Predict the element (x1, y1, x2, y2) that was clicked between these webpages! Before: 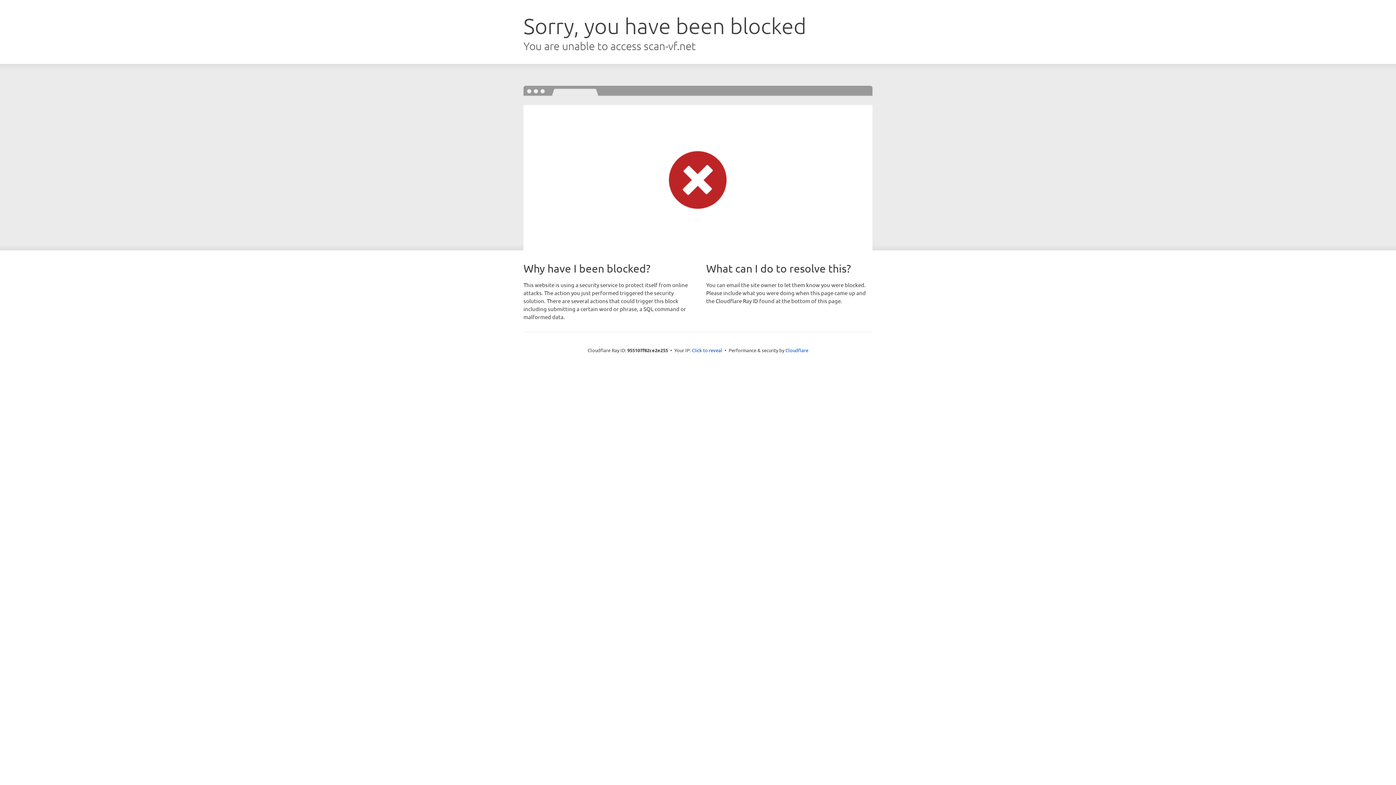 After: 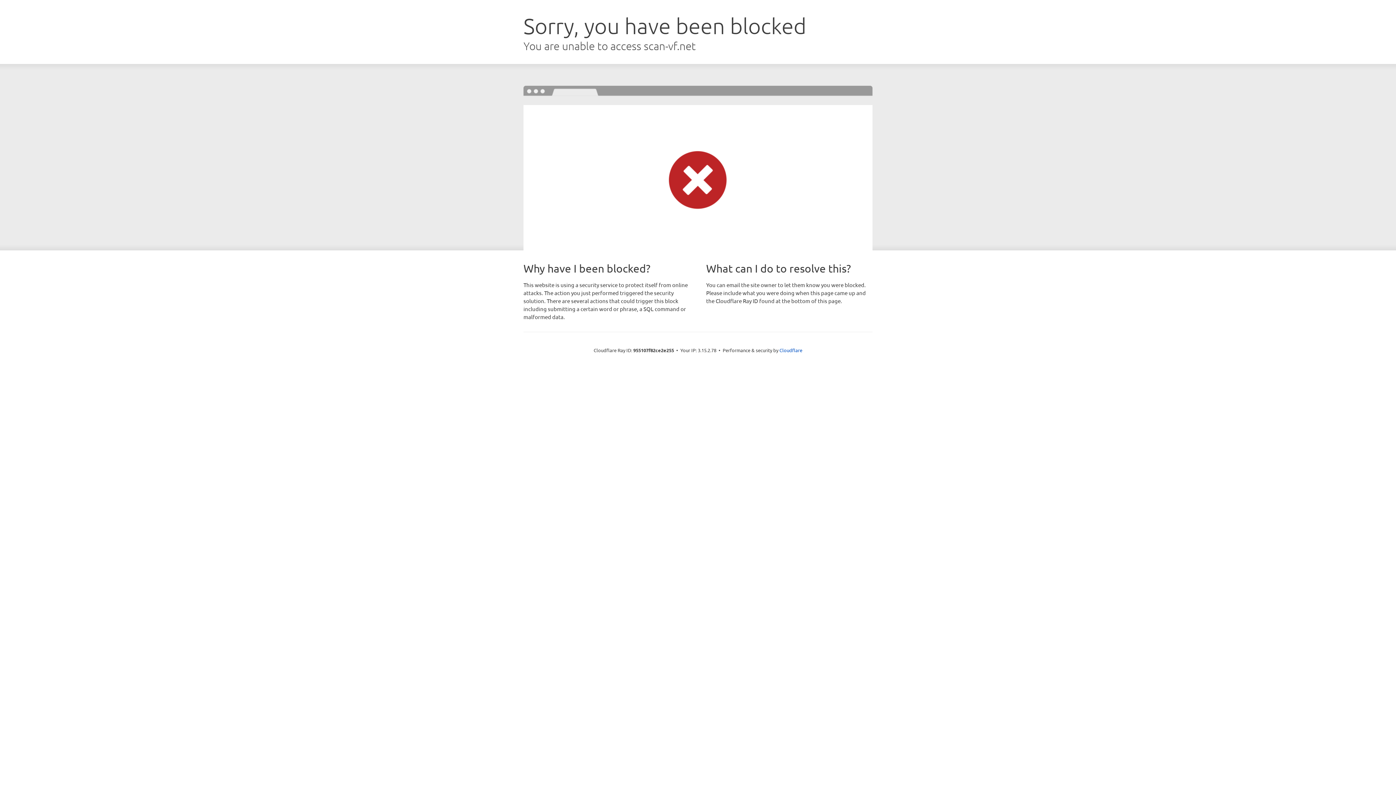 Action: label: Click to reveal bbox: (692, 346, 722, 353)